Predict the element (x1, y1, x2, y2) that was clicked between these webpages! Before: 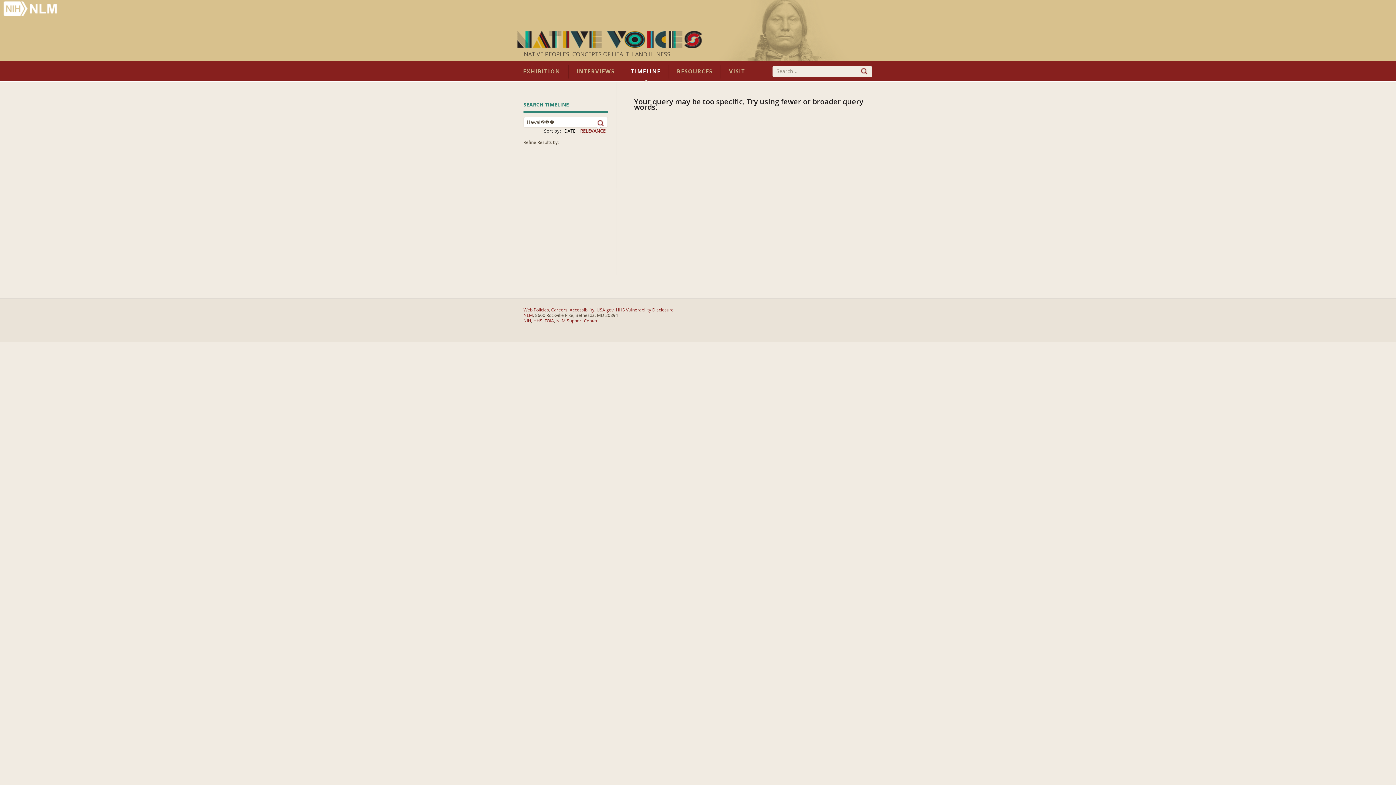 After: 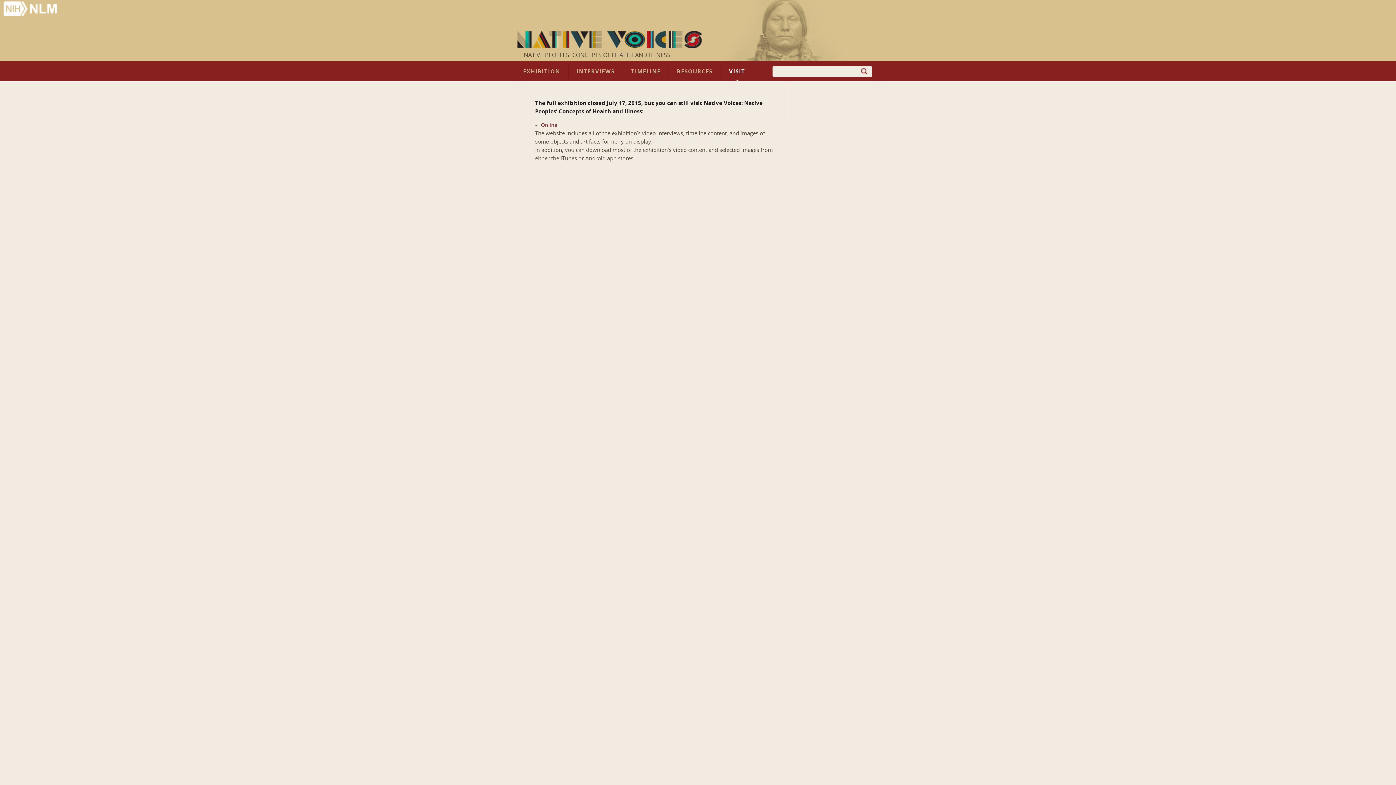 Action: bbox: (721, 64, 753, 78) label: VISIT